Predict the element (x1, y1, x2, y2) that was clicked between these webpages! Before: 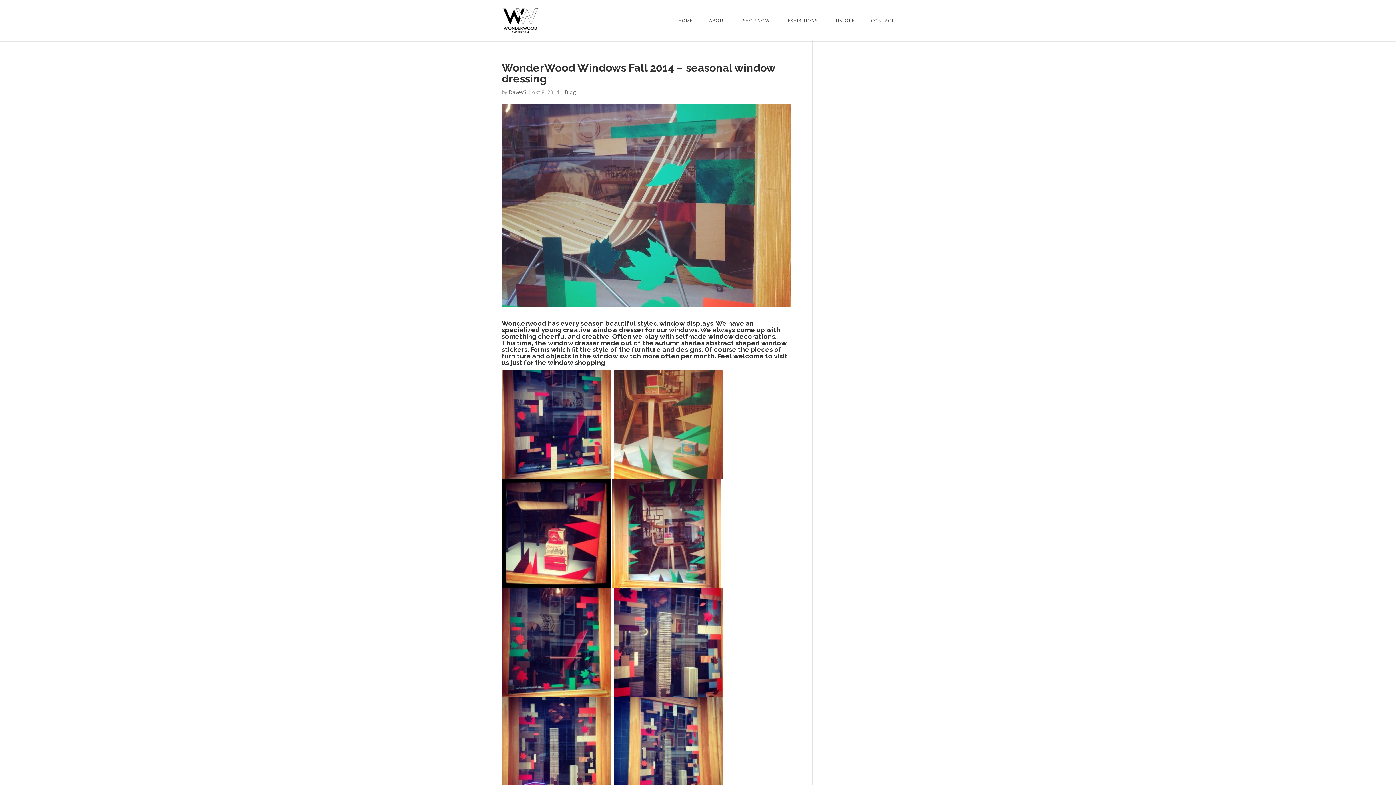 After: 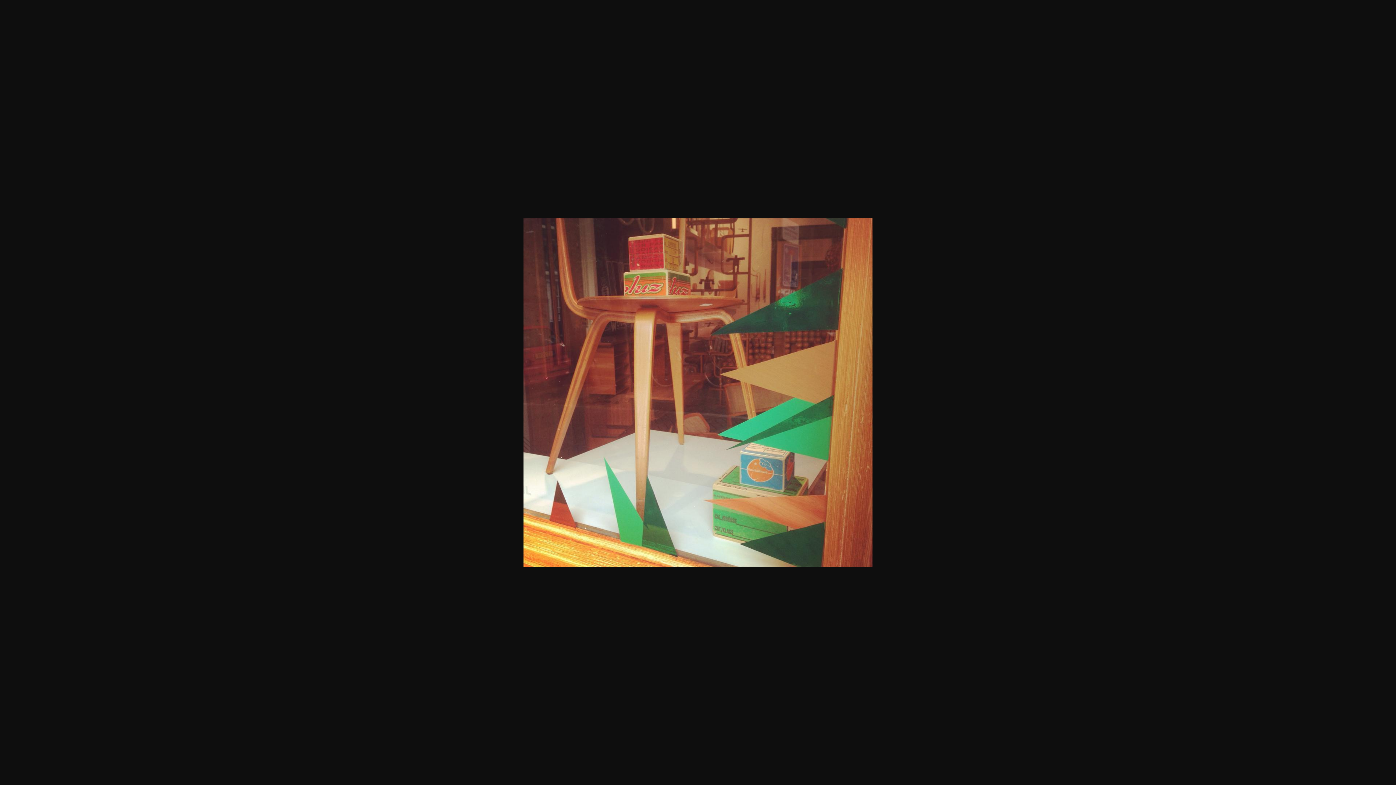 Action: bbox: (613, 471, 722, 478)